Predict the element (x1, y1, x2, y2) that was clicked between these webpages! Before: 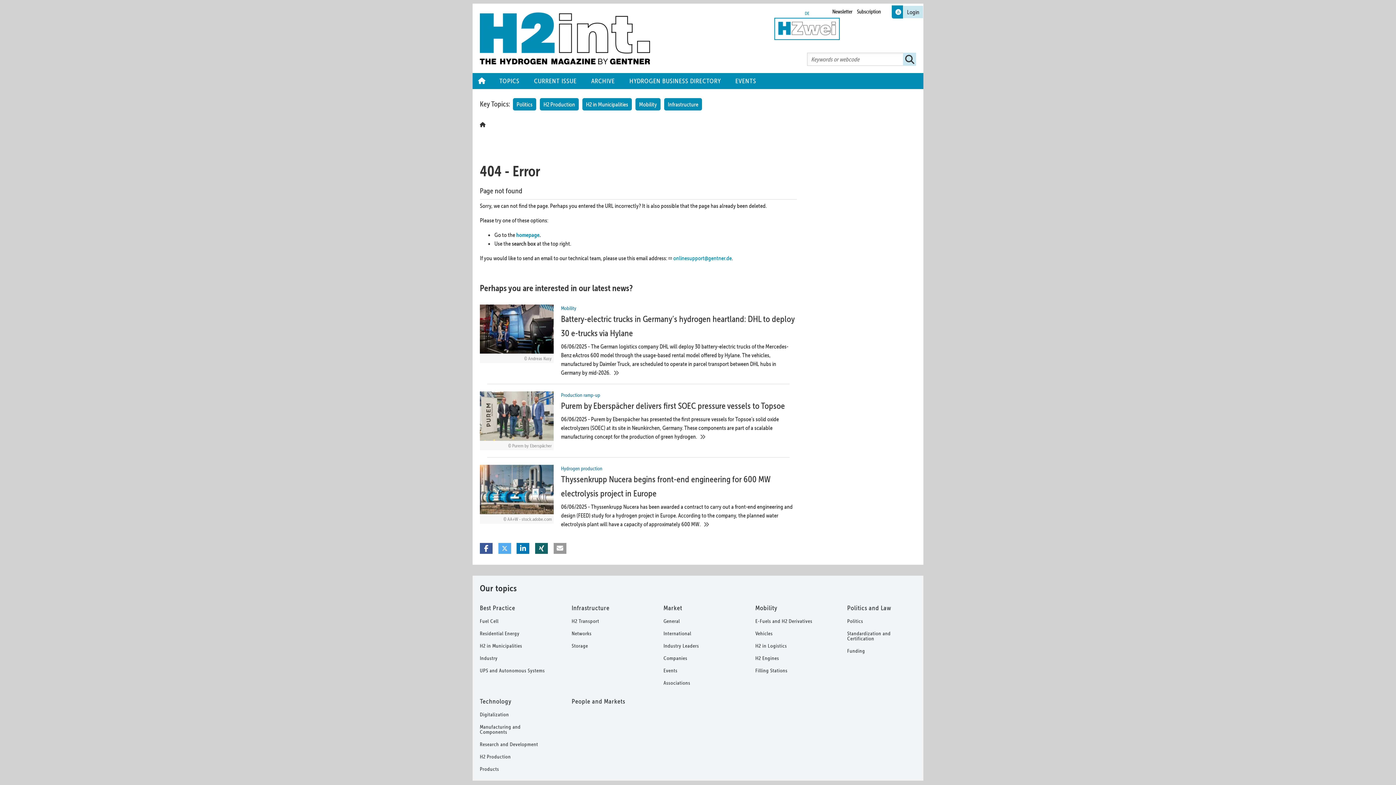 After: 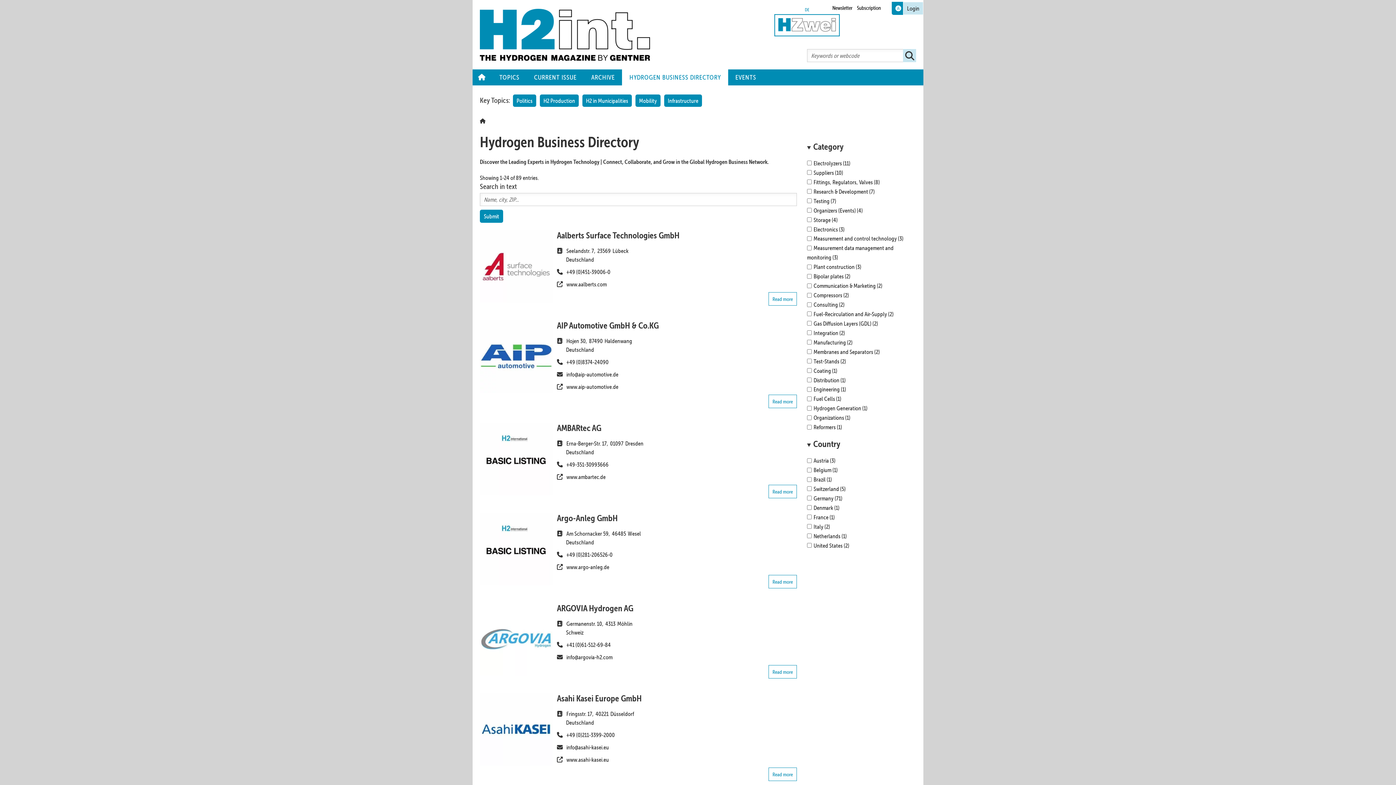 Action: label: HYDROGEN BUSINESS DIRECTORY bbox: (622, 73, 728, 89)